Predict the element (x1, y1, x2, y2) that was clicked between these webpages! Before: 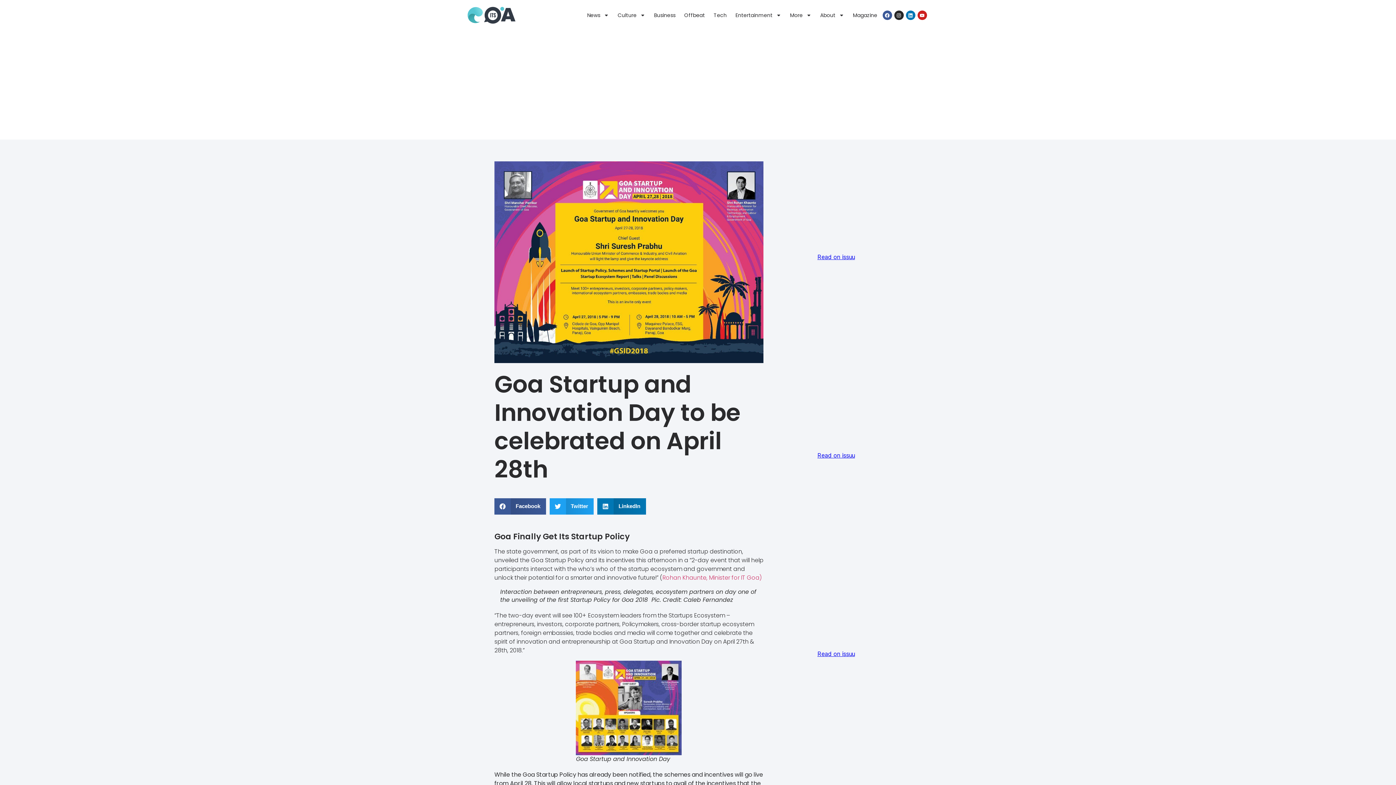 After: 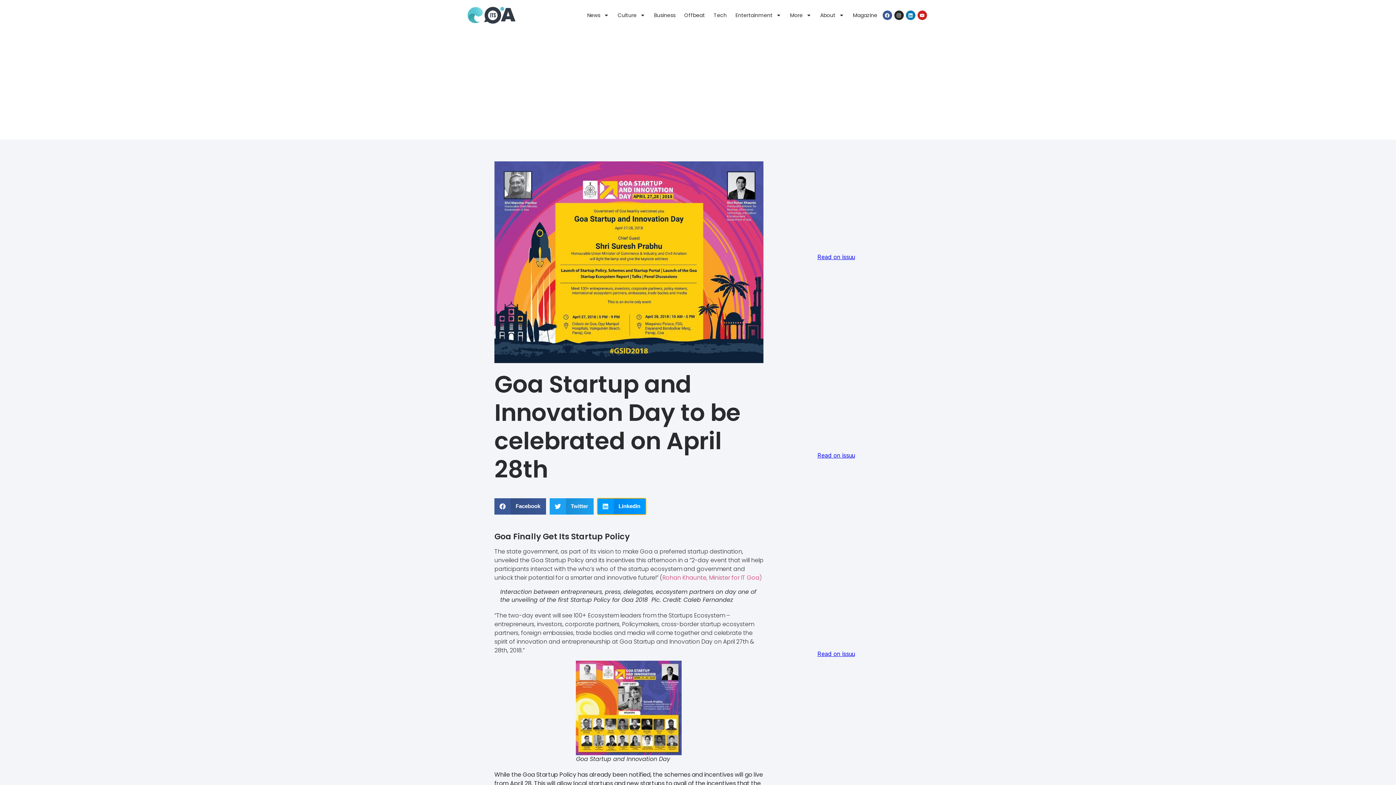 Action: label: Share on linkedin bbox: (597, 498, 646, 514)